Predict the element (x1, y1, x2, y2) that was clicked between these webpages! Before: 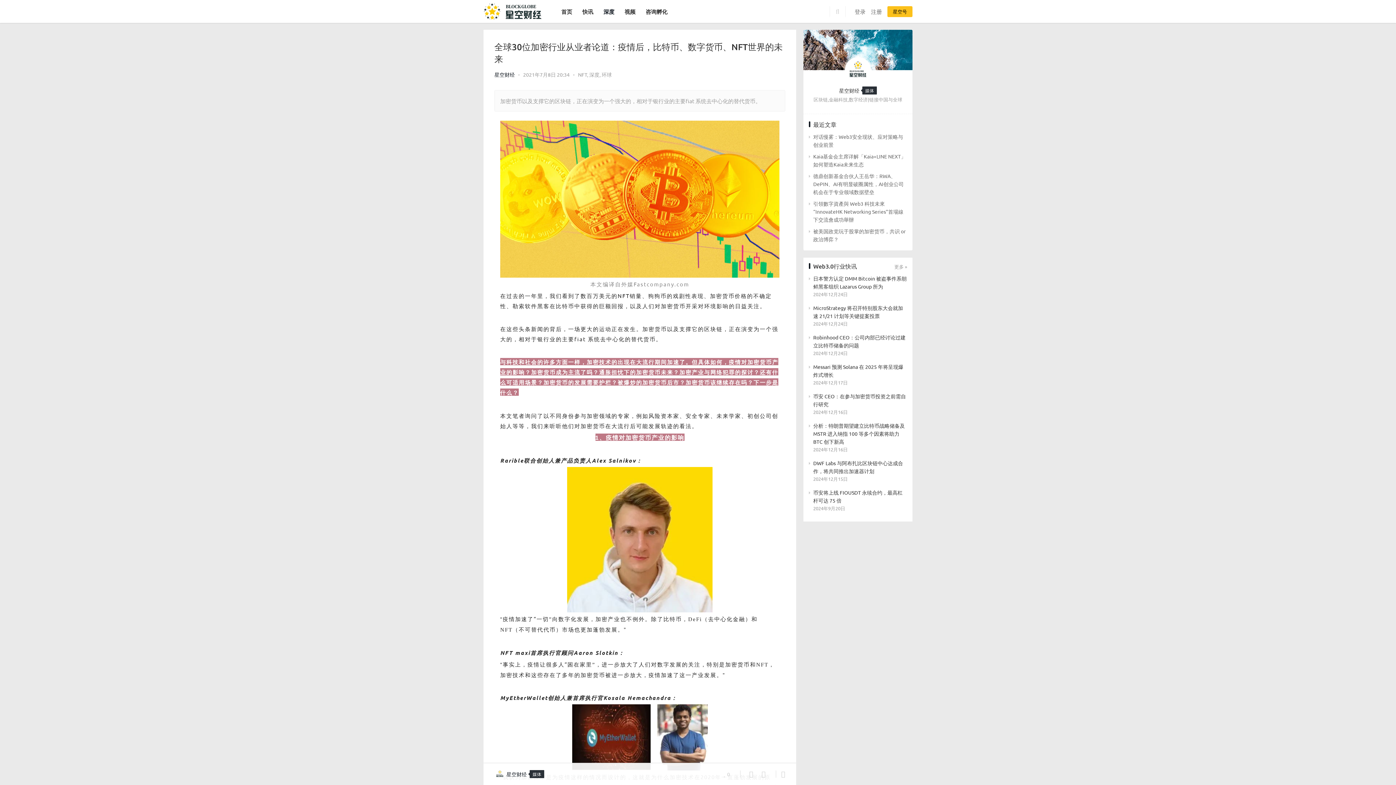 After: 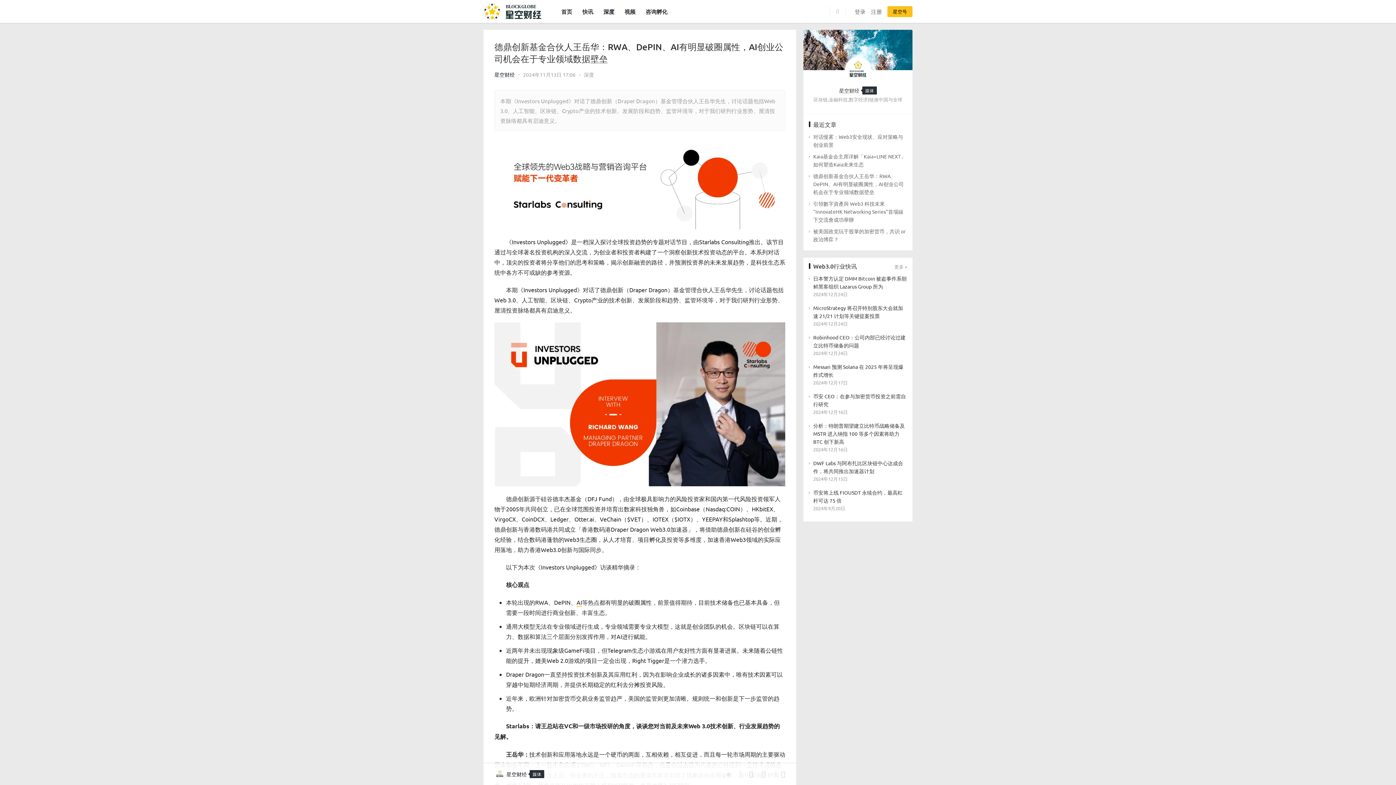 Action: label: 德鼎创新基金合伙人王岳华：RWA、DePIN、AI有明显破圈属性，AI创业公司机会在于专业领域数据壁垒 bbox: (813, 172, 904, 195)